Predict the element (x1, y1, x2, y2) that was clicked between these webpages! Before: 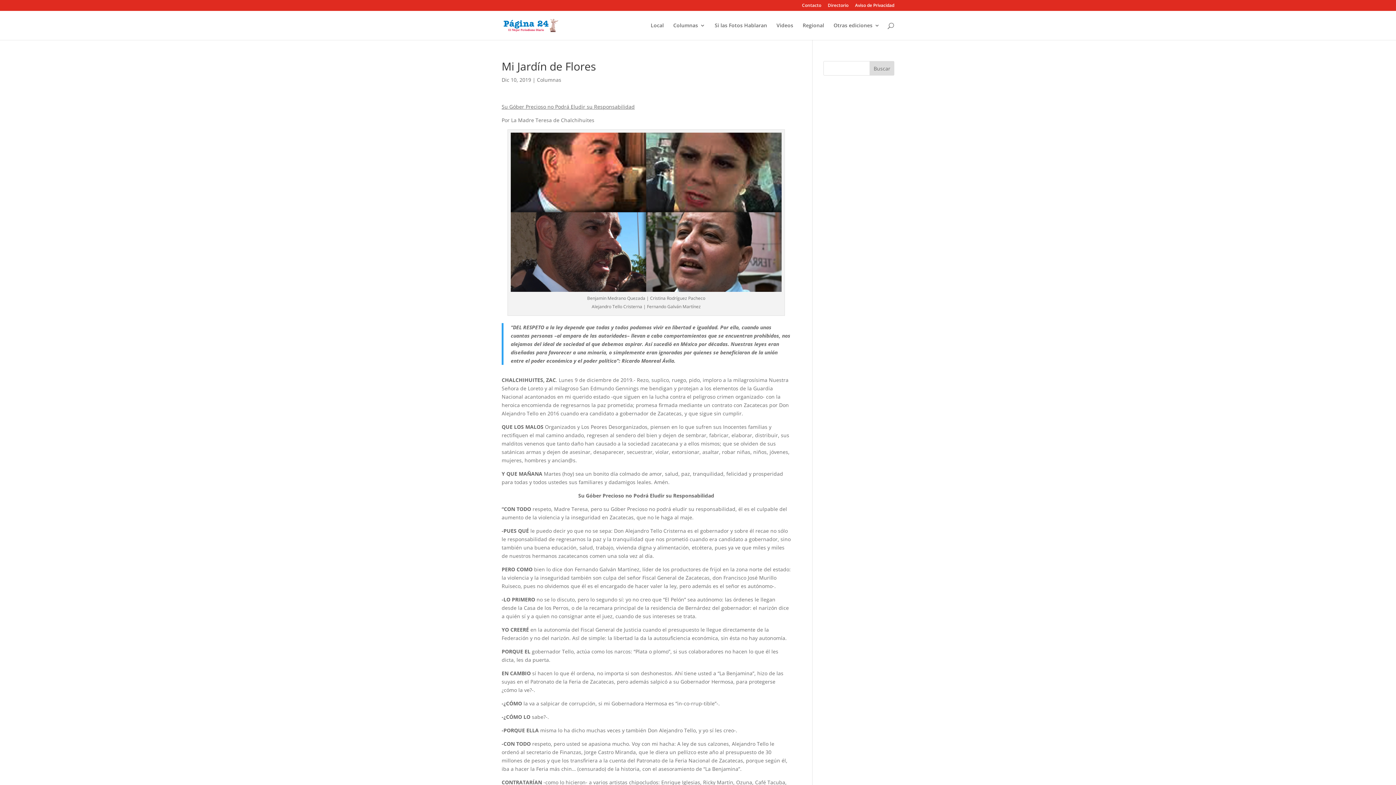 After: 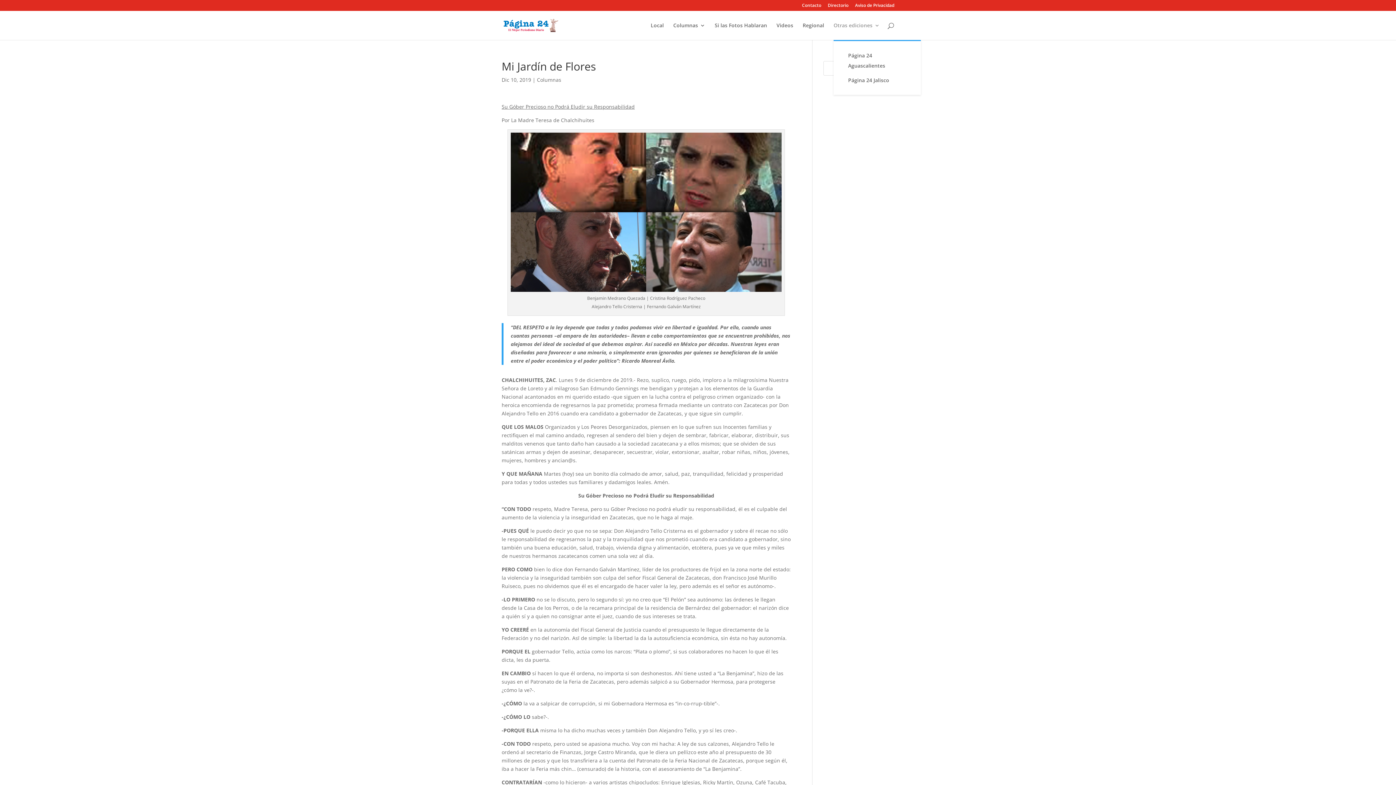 Action: bbox: (833, 22, 880, 40) label: Otras ediciones